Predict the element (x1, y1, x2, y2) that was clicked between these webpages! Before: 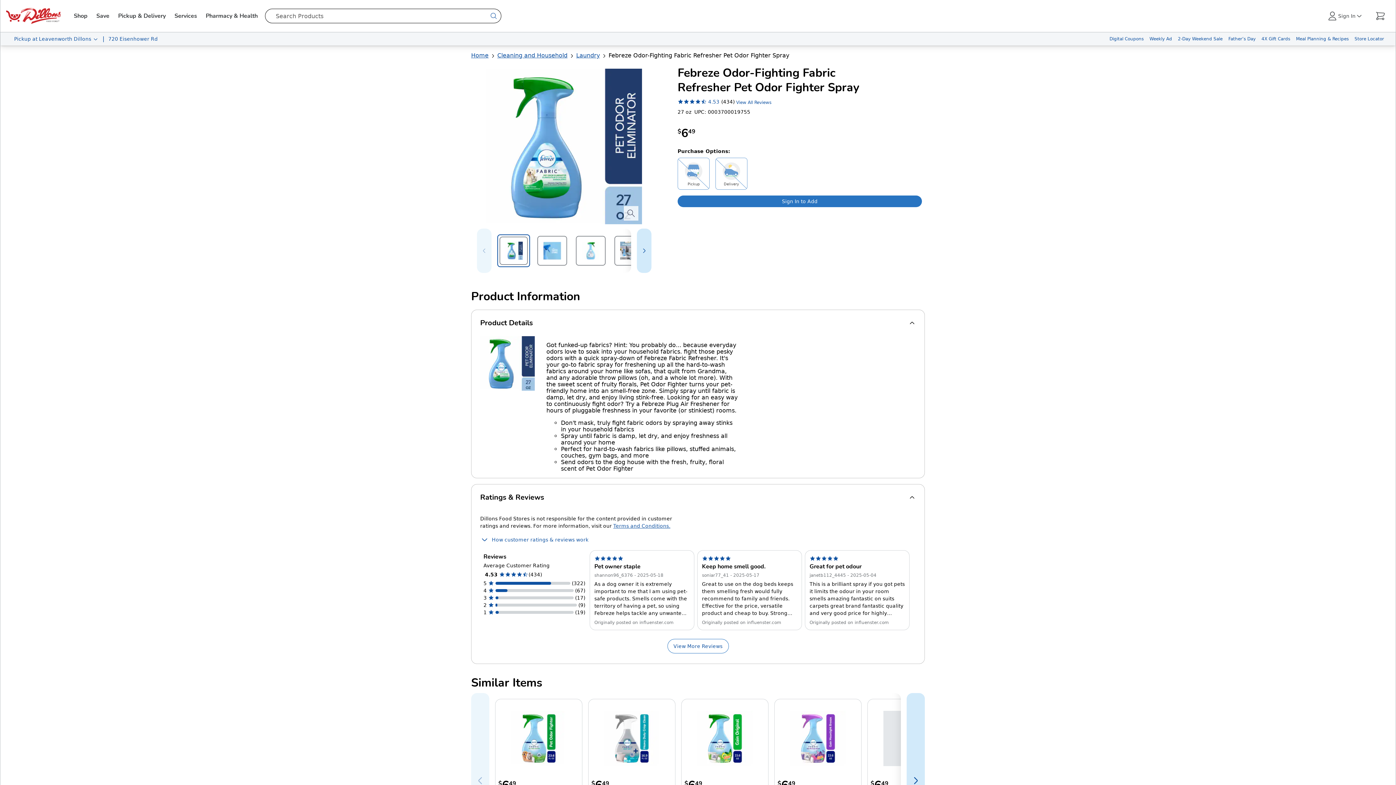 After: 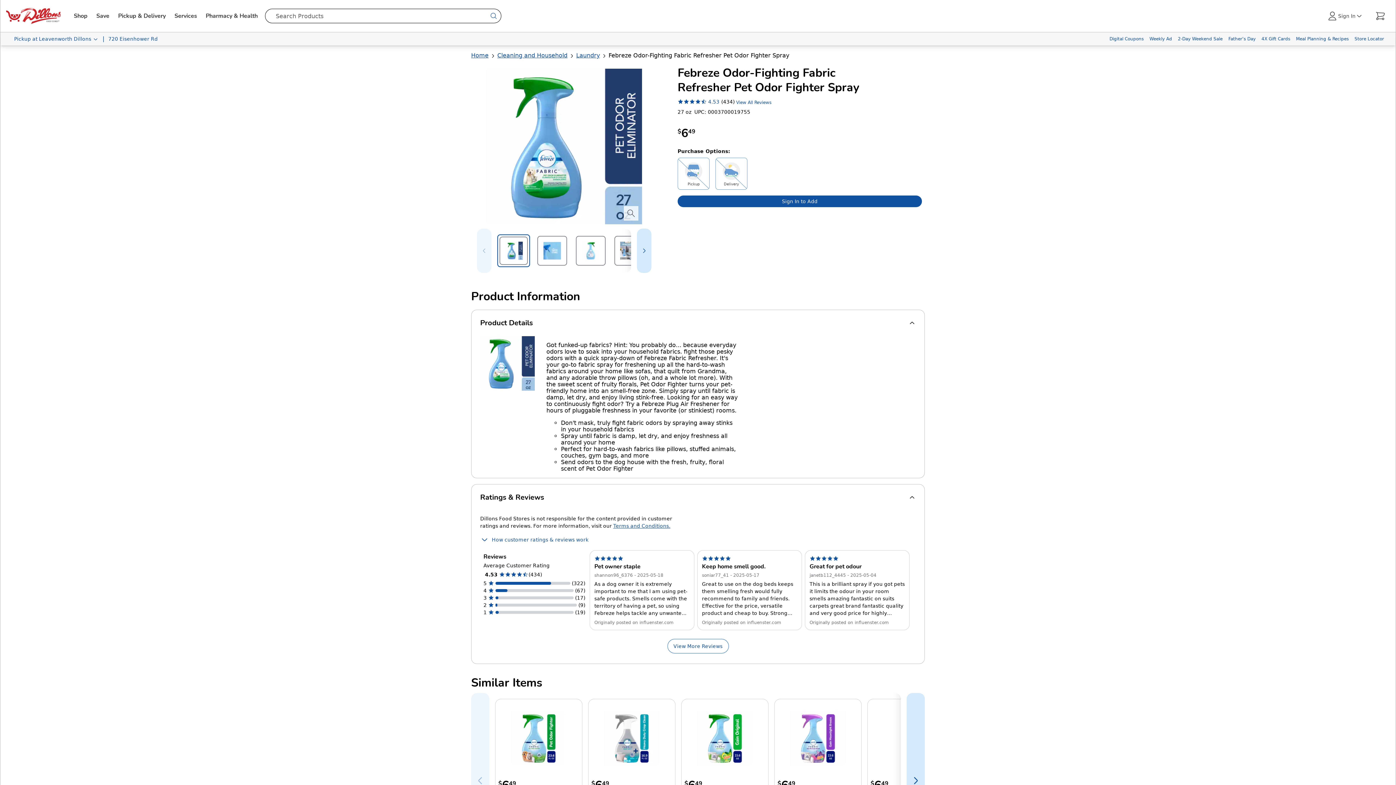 Action: label: Sign in to add Febreze Odor-Fighting Fabric Refresher Pet Odor Fighter Spray to your cart bbox: (677, 195, 922, 207)